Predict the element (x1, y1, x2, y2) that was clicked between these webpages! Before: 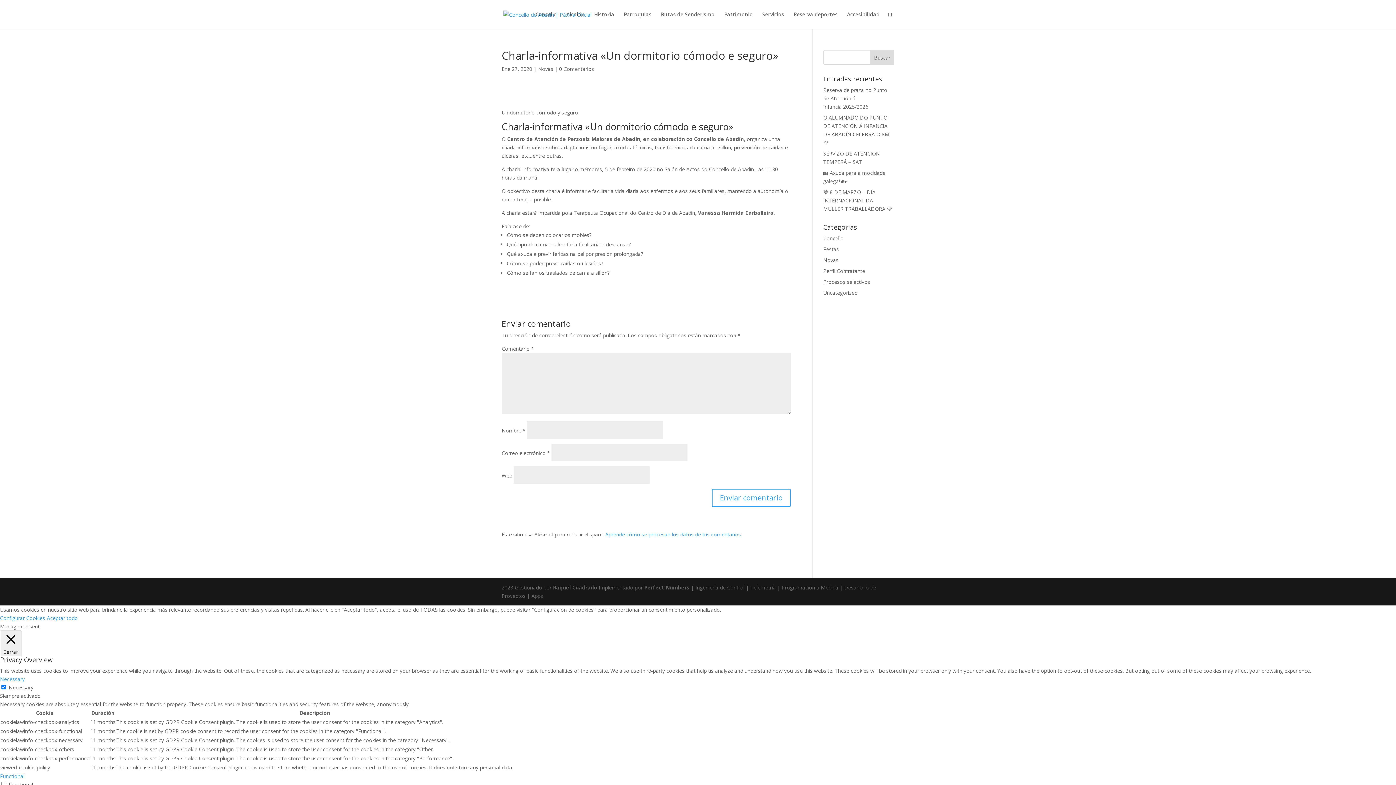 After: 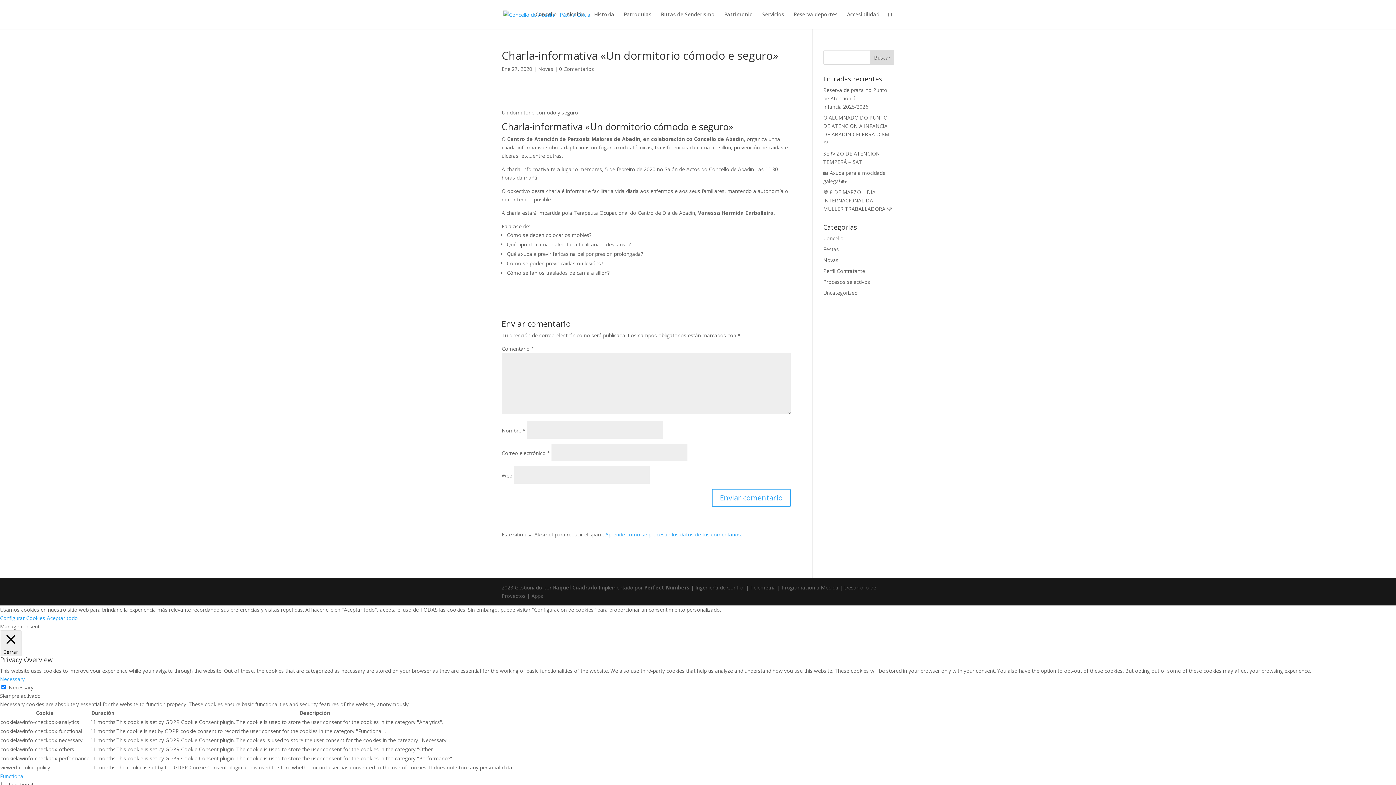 Action: bbox: (0, 773, 24, 780) label: Functional